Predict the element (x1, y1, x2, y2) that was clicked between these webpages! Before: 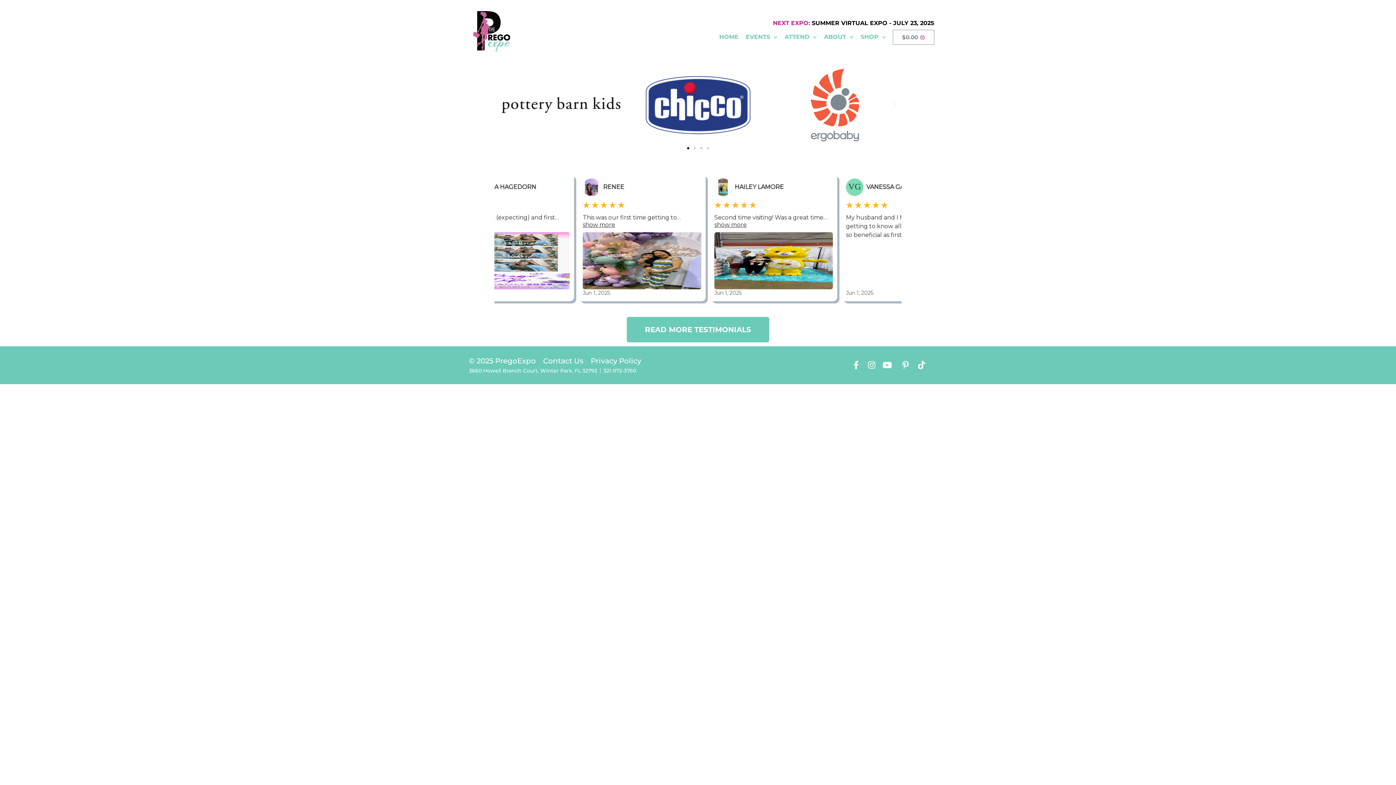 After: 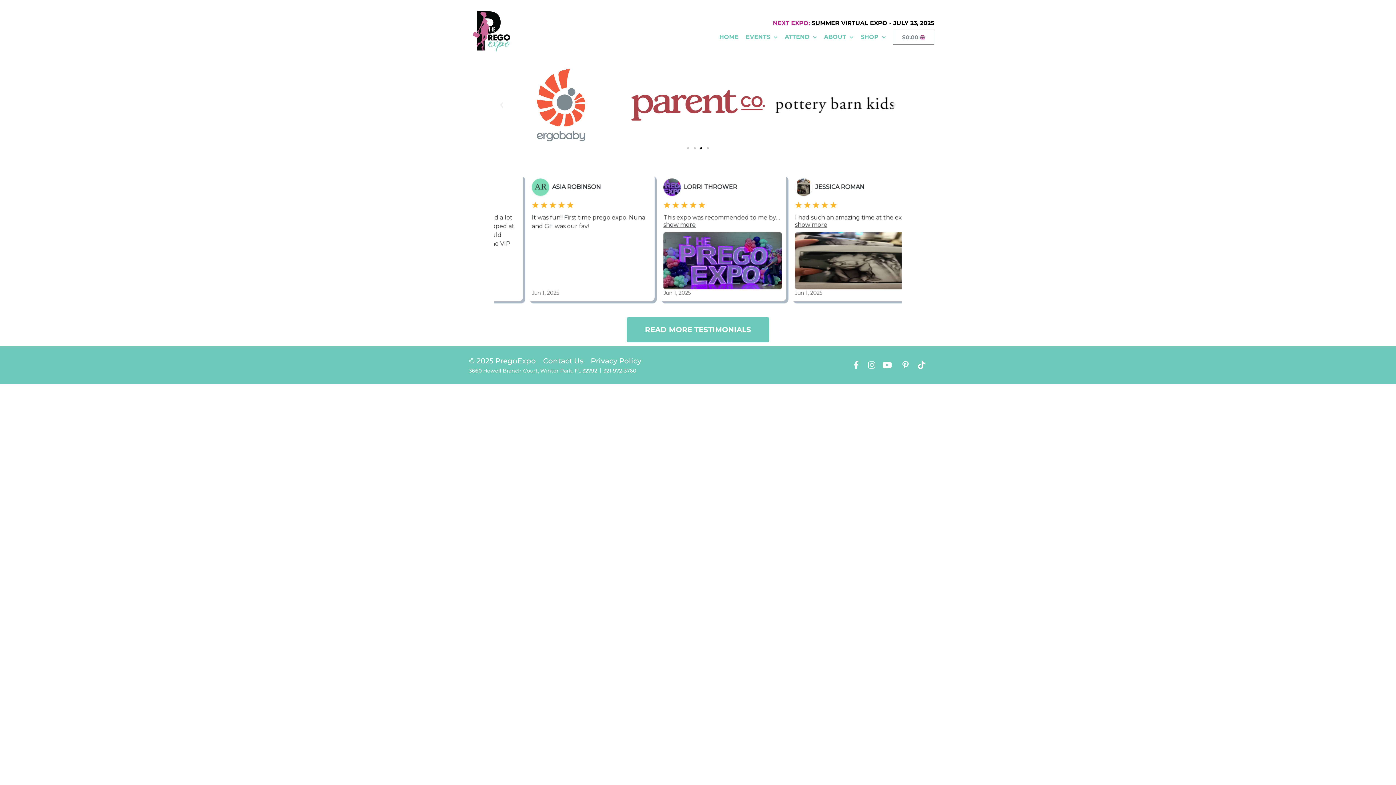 Action: bbox: (590, 356, 641, 365) label: Privacy Policy